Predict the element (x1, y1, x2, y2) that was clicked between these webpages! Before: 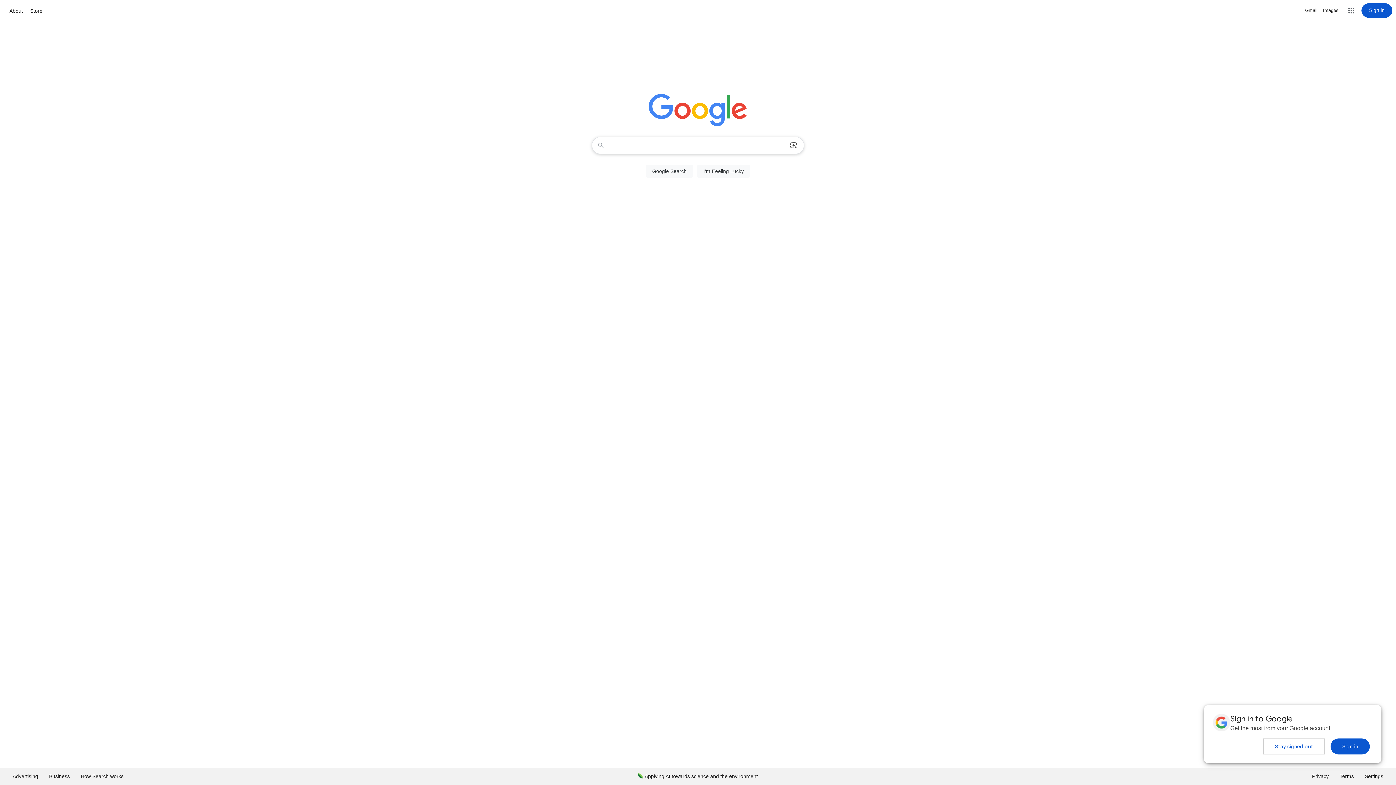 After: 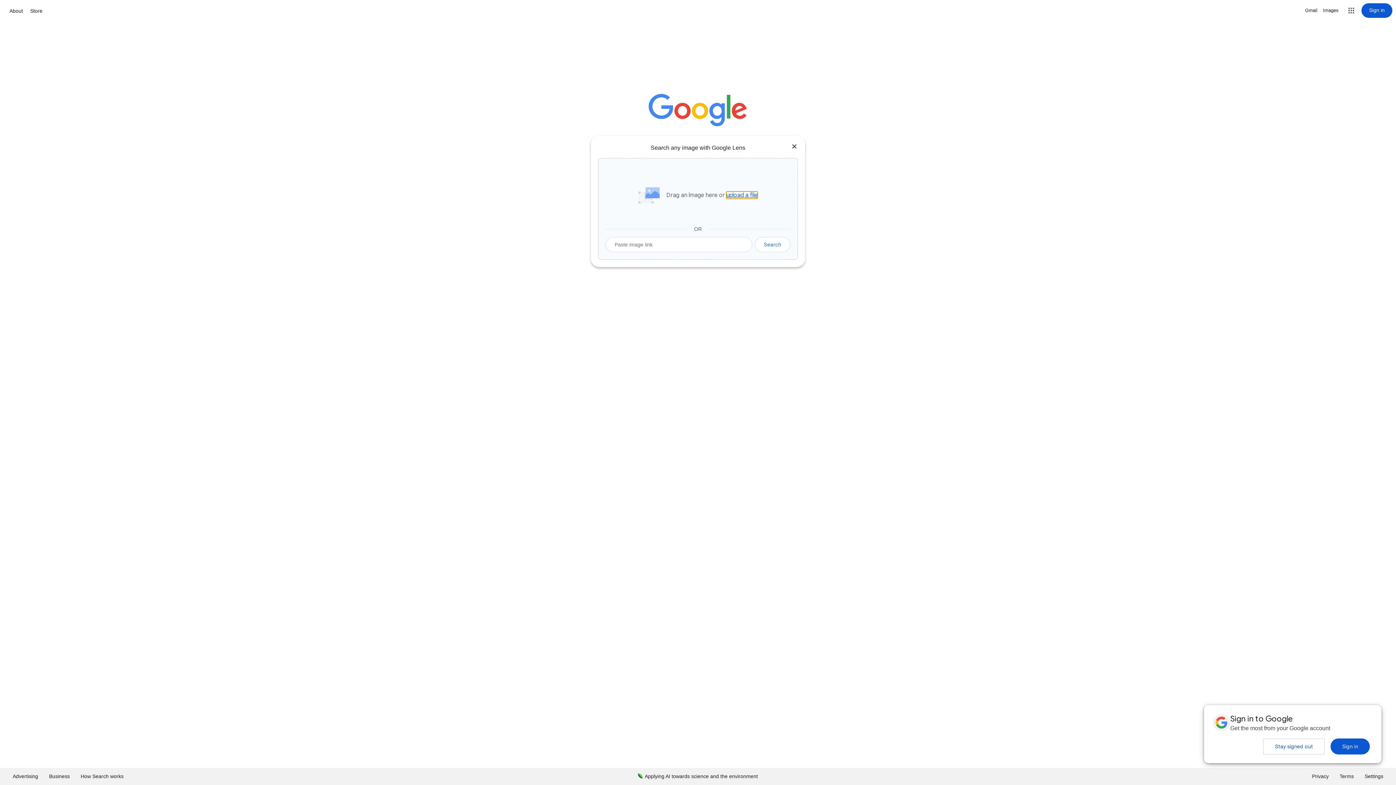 Action: label: Search by image bbox: (786, 137, 801, 153)